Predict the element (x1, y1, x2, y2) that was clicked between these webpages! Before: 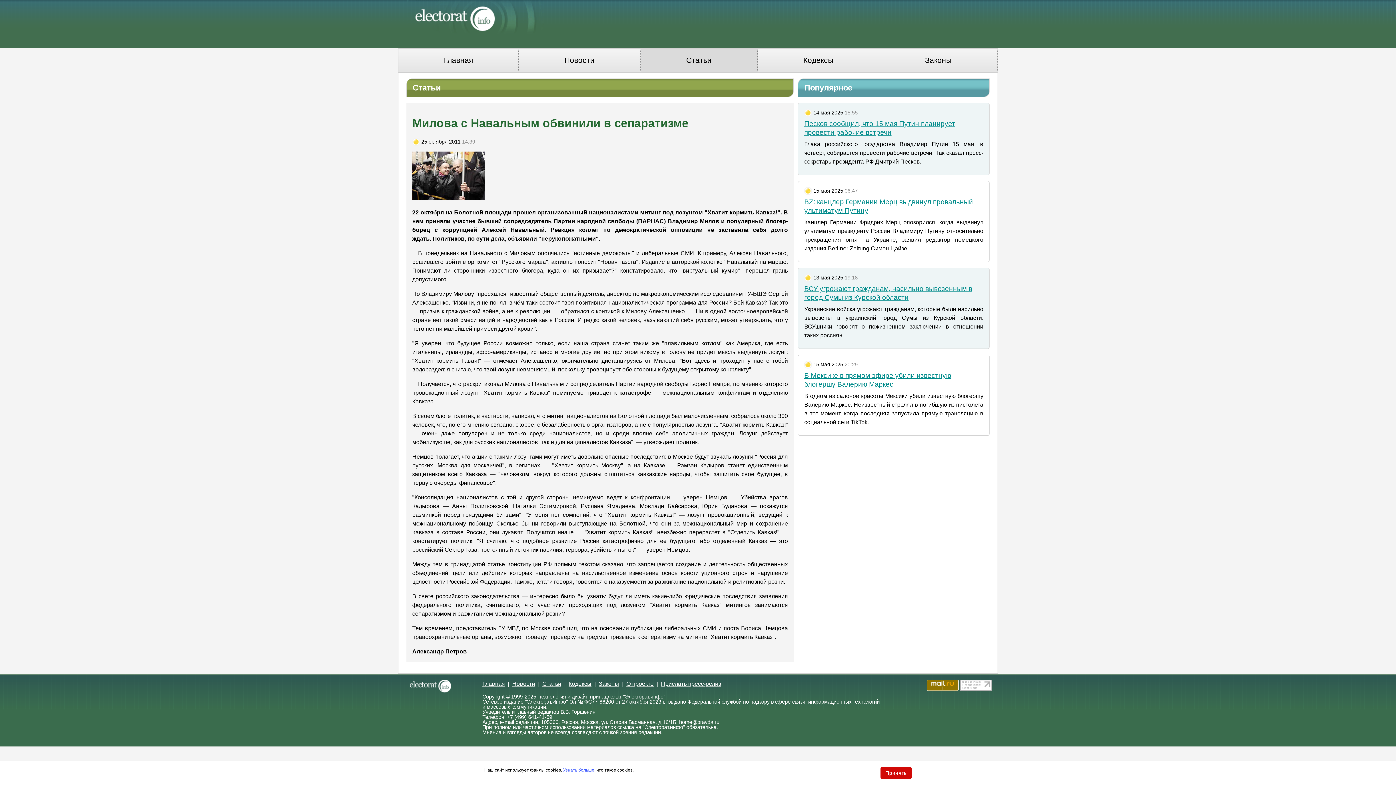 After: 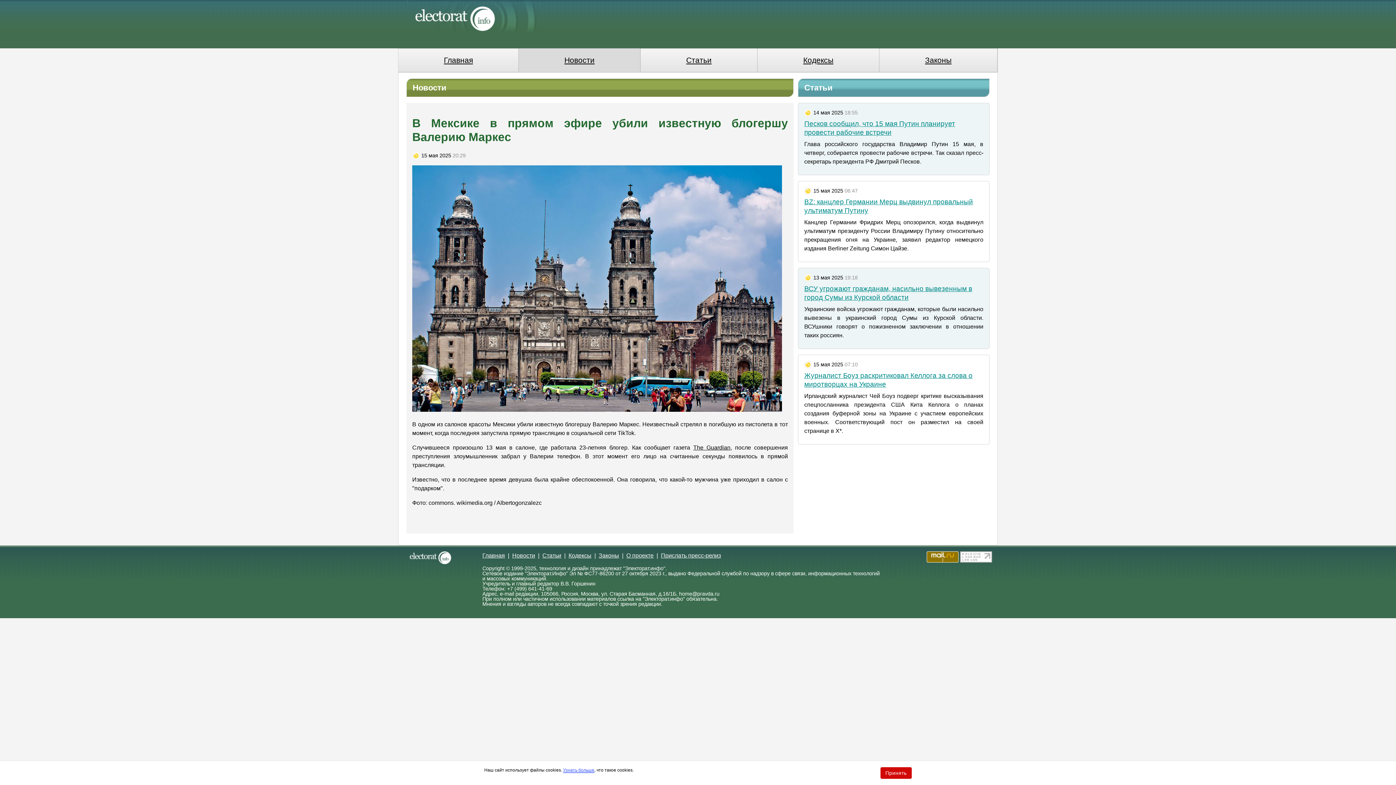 Action: label: В Мексике в прямом эфире убили известную блогершу Валерию Маркес bbox: (804, 371, 983, 389)